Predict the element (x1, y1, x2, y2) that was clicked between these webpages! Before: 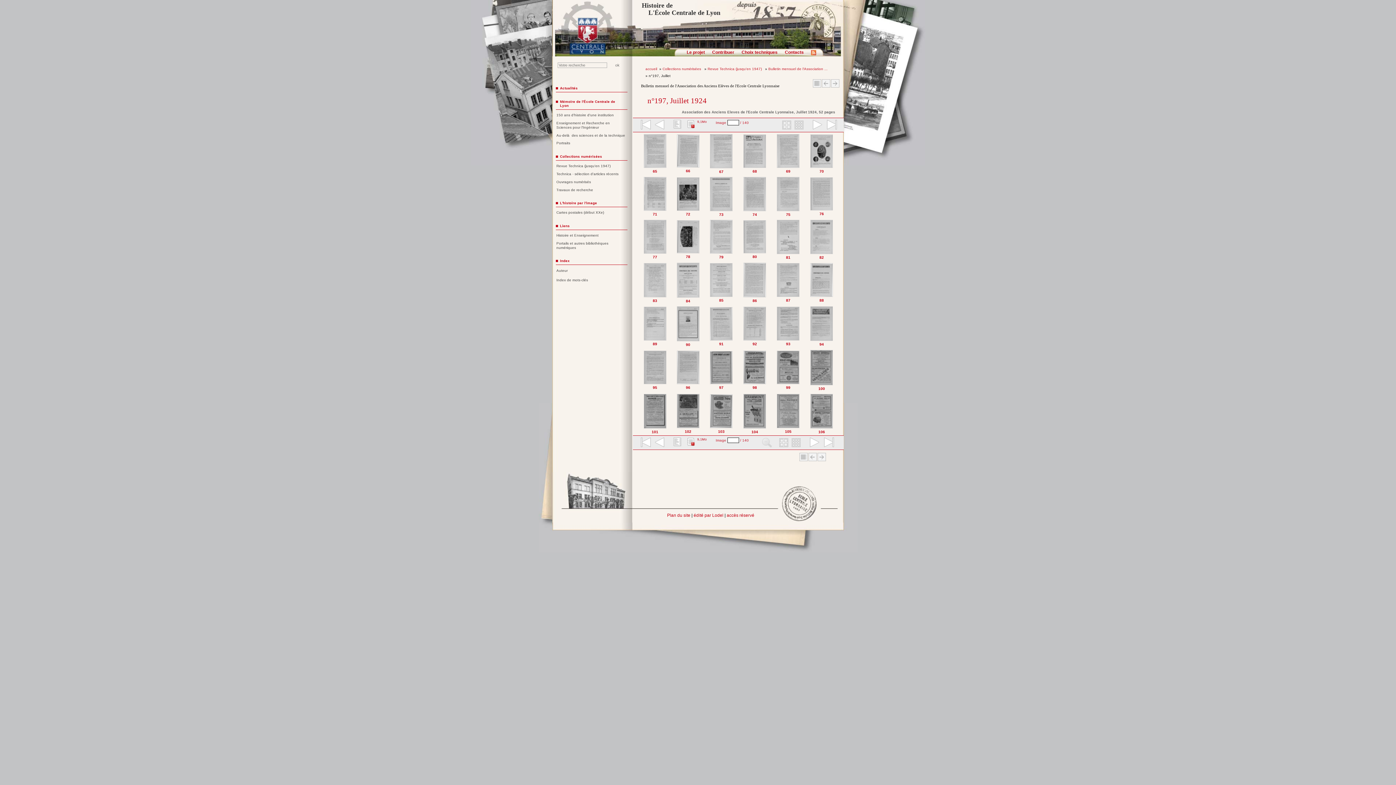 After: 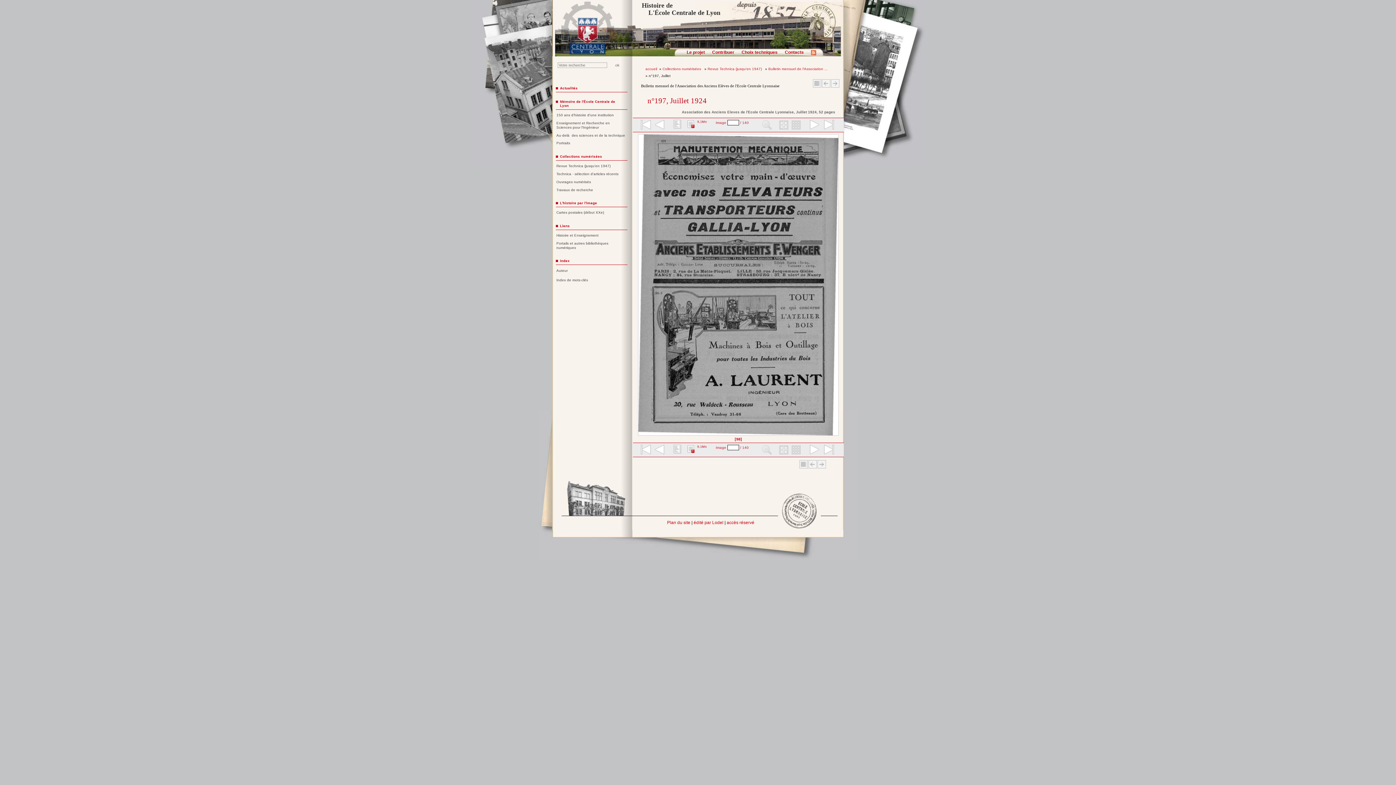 Action: bbox: (738, 350, 771, 384)